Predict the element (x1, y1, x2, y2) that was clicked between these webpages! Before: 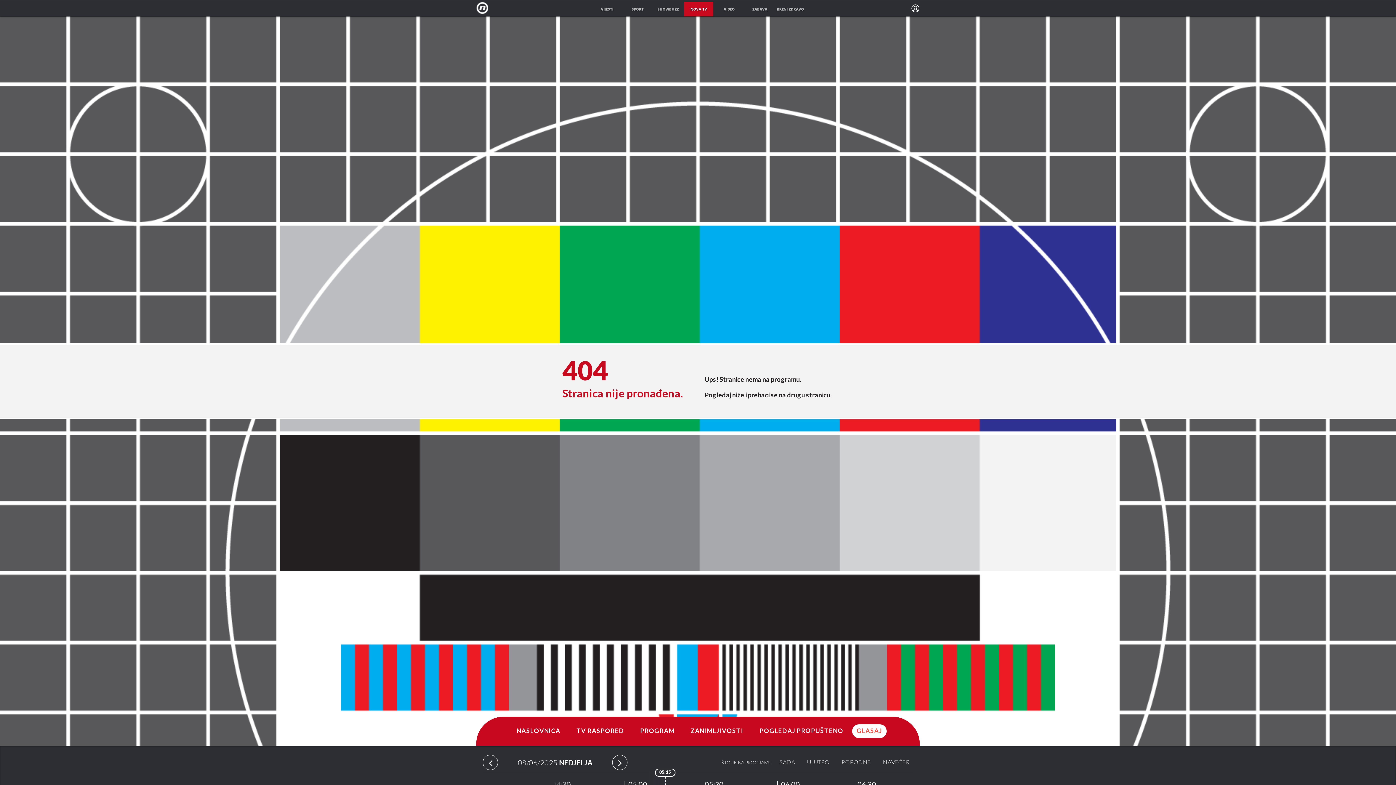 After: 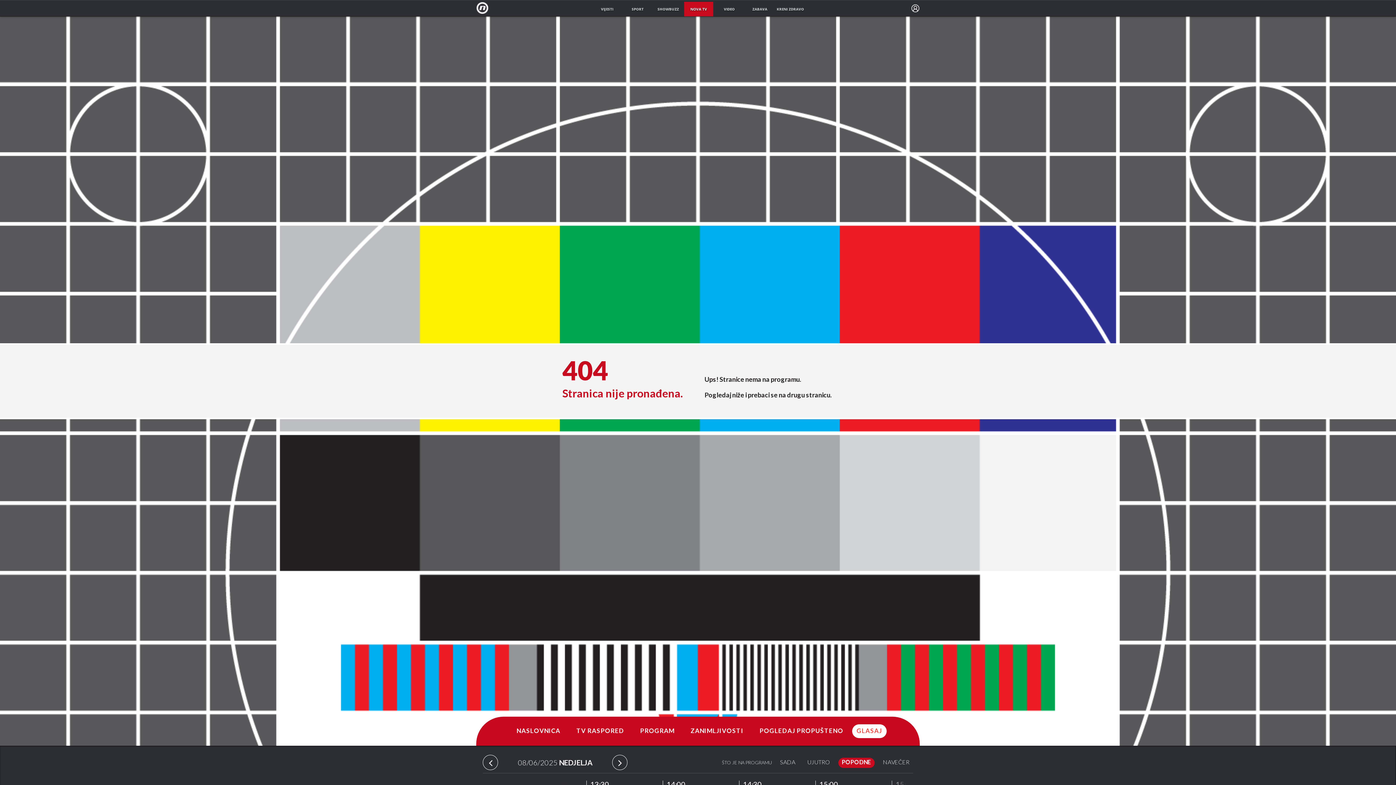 Action: label: POPODNE bbox: (838, 758, 874, 768)